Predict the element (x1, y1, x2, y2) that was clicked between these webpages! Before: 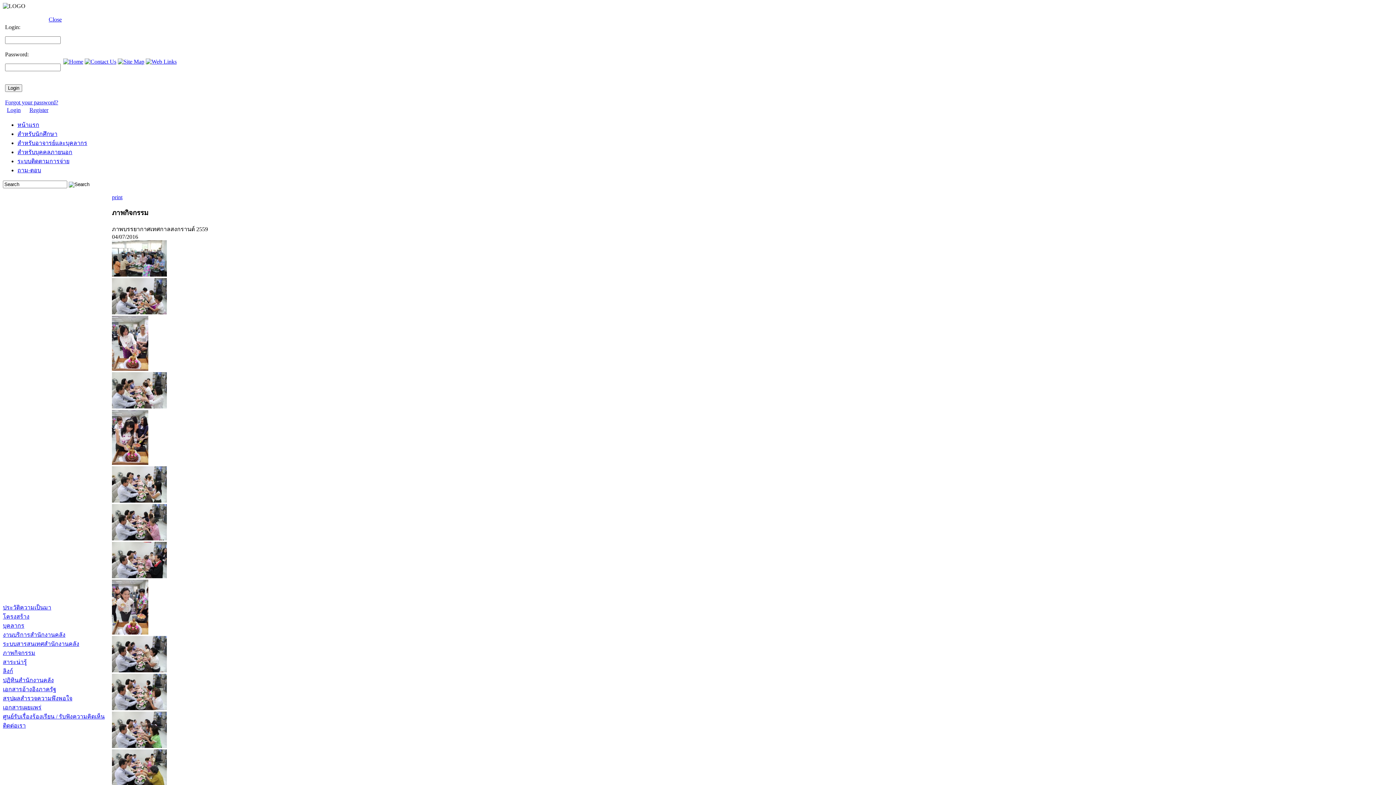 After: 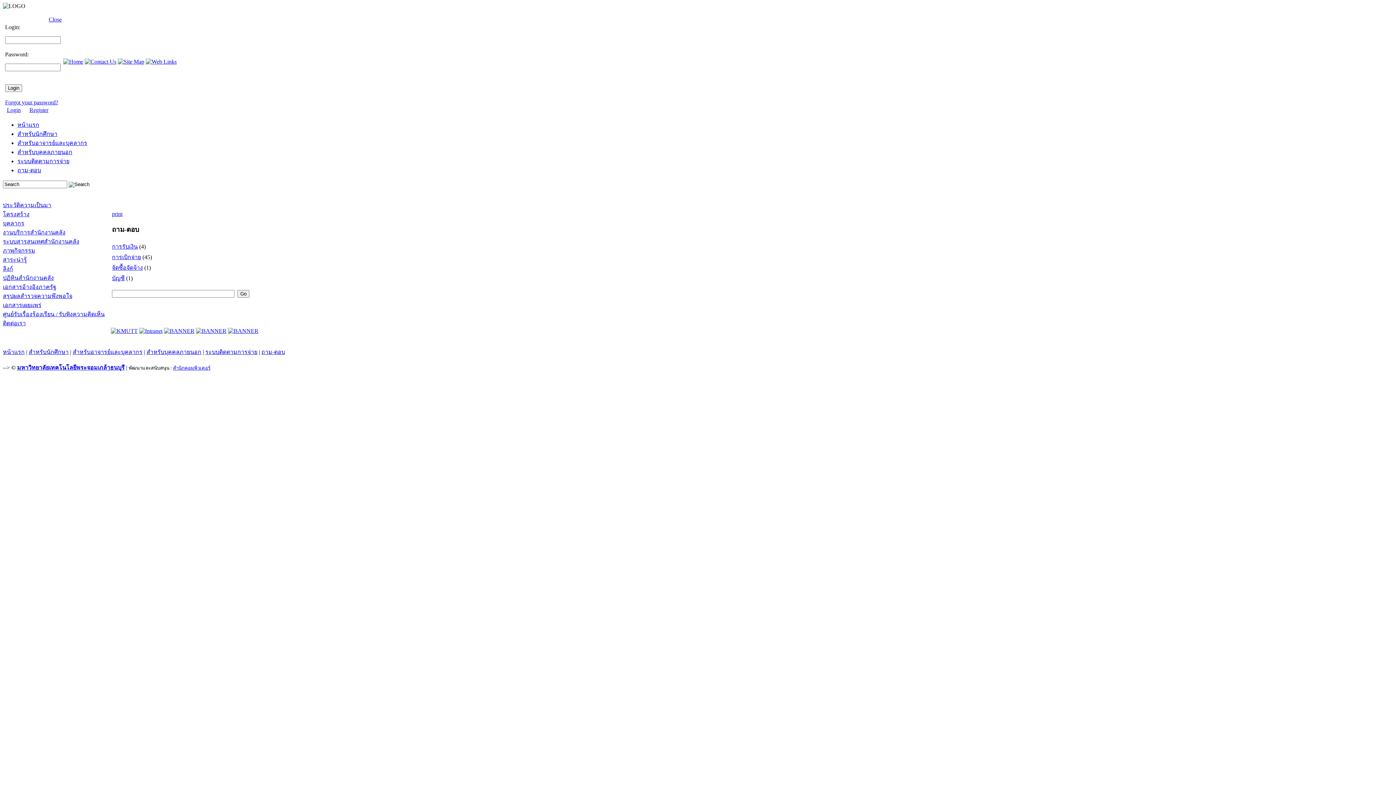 Action: label: ถาม-ตอบ bbox: (17, 167, 41, 173)